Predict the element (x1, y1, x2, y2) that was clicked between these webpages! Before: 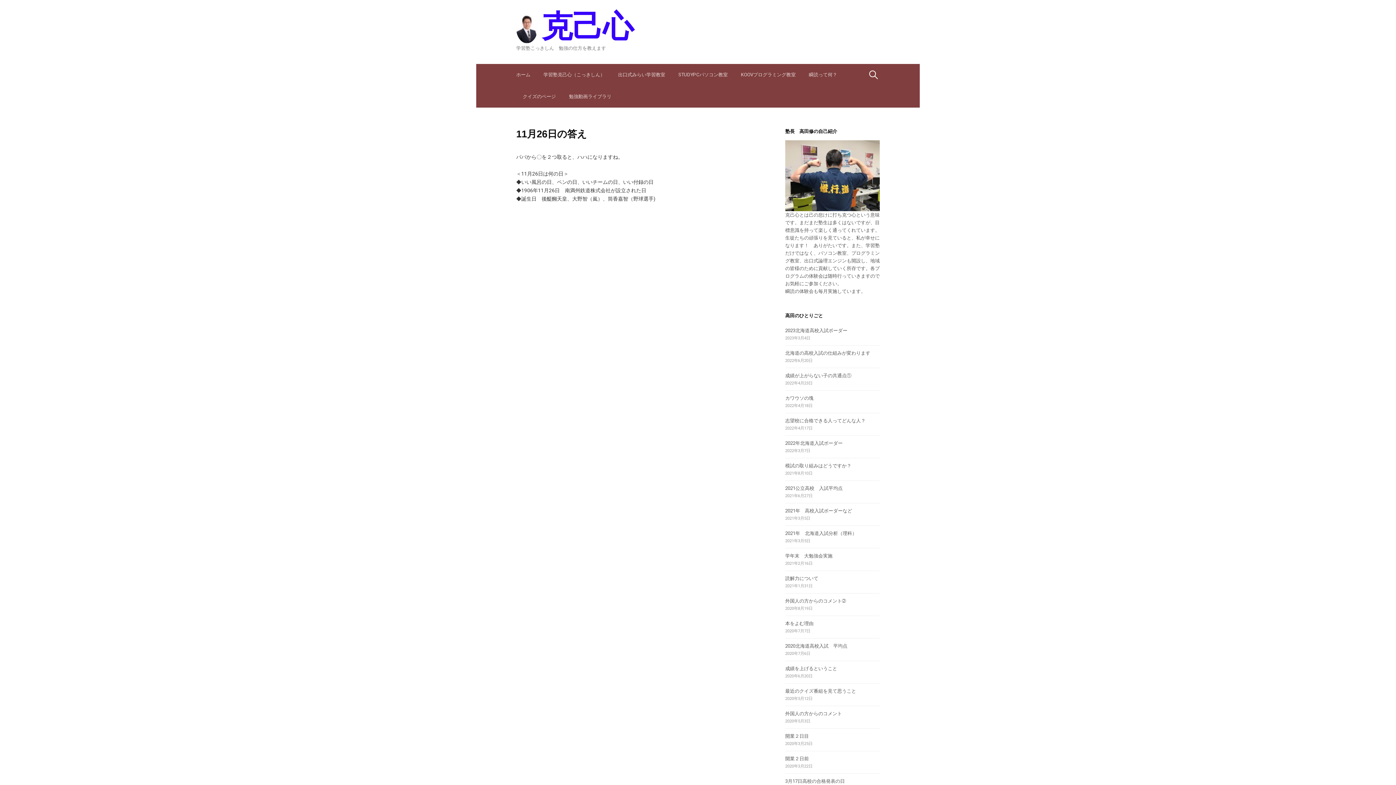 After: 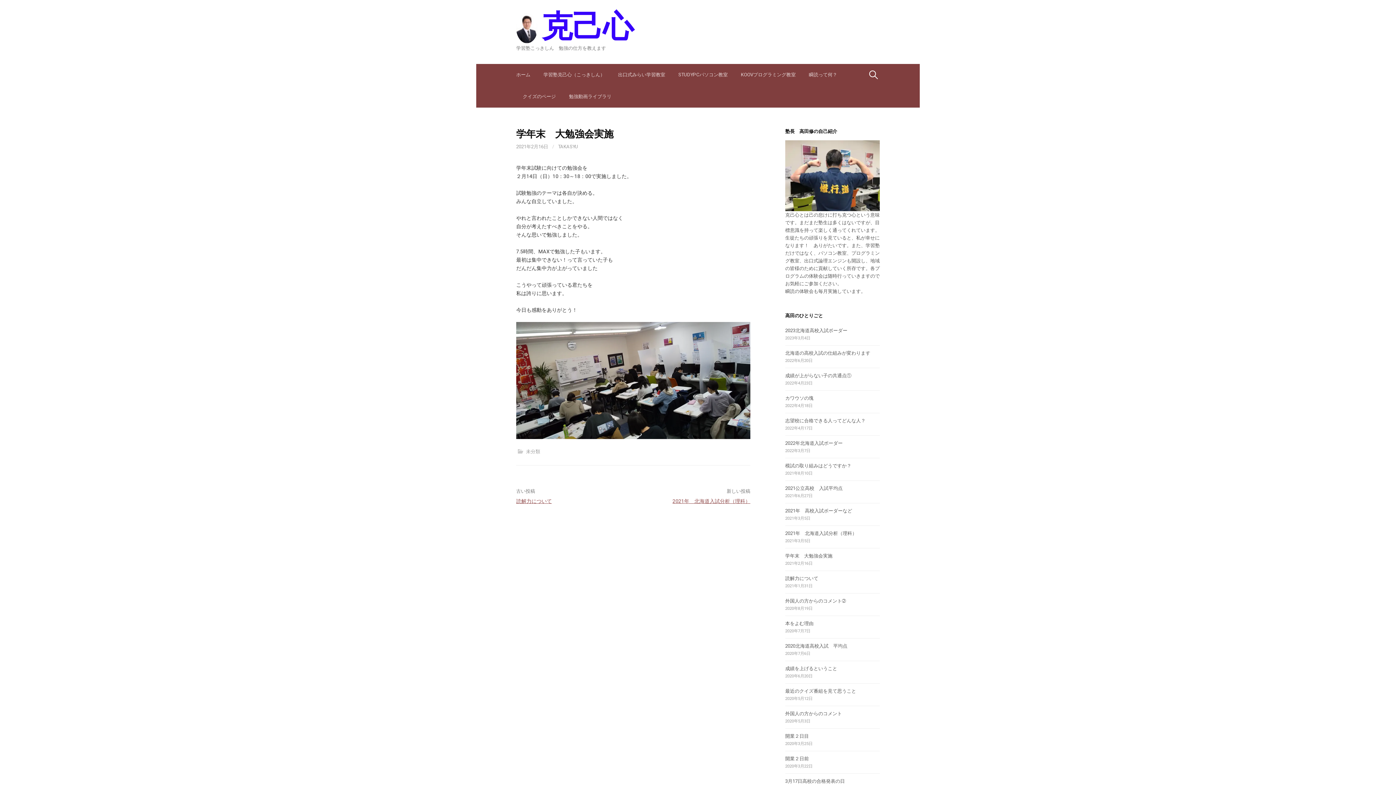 Action: label: 学年末　大勉強会実施 bbox: (785, 553, 832, 558)